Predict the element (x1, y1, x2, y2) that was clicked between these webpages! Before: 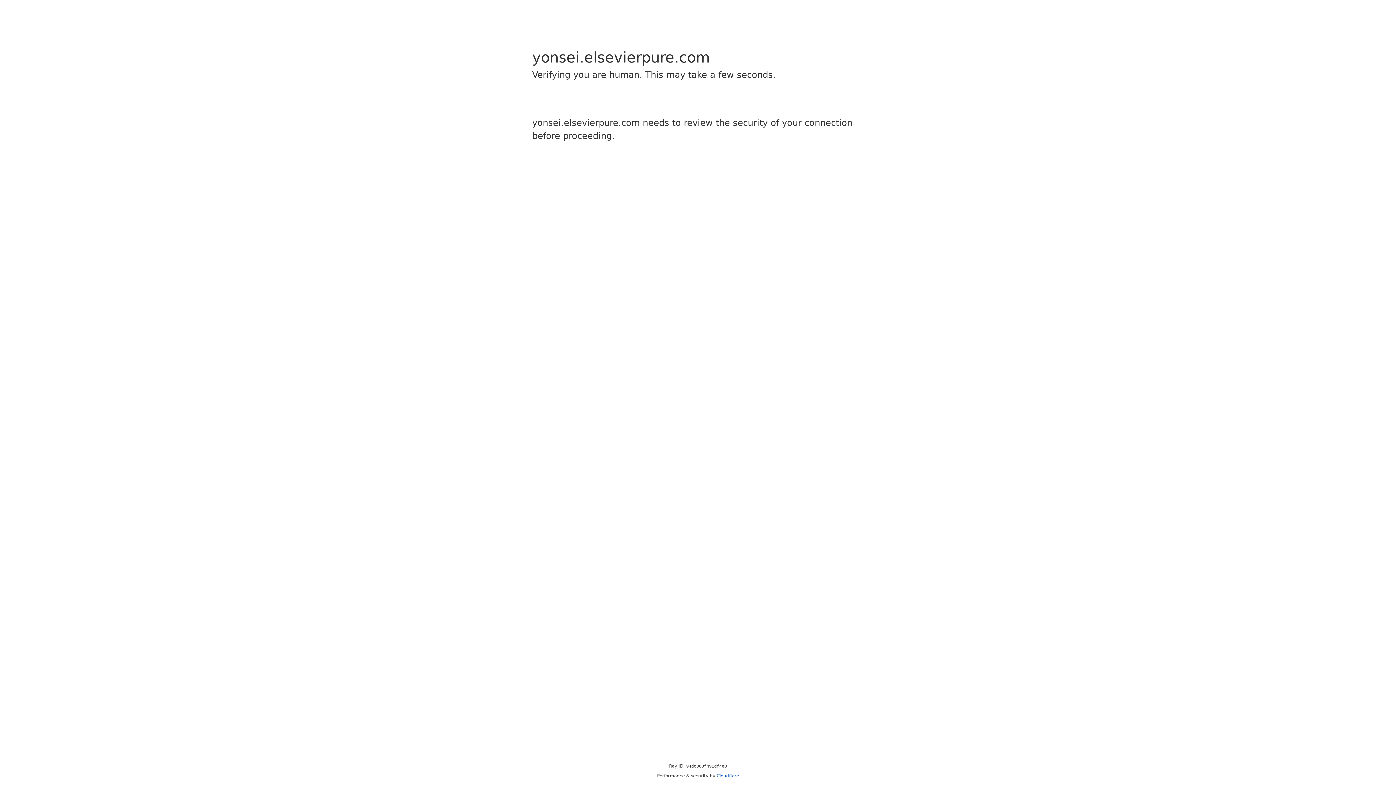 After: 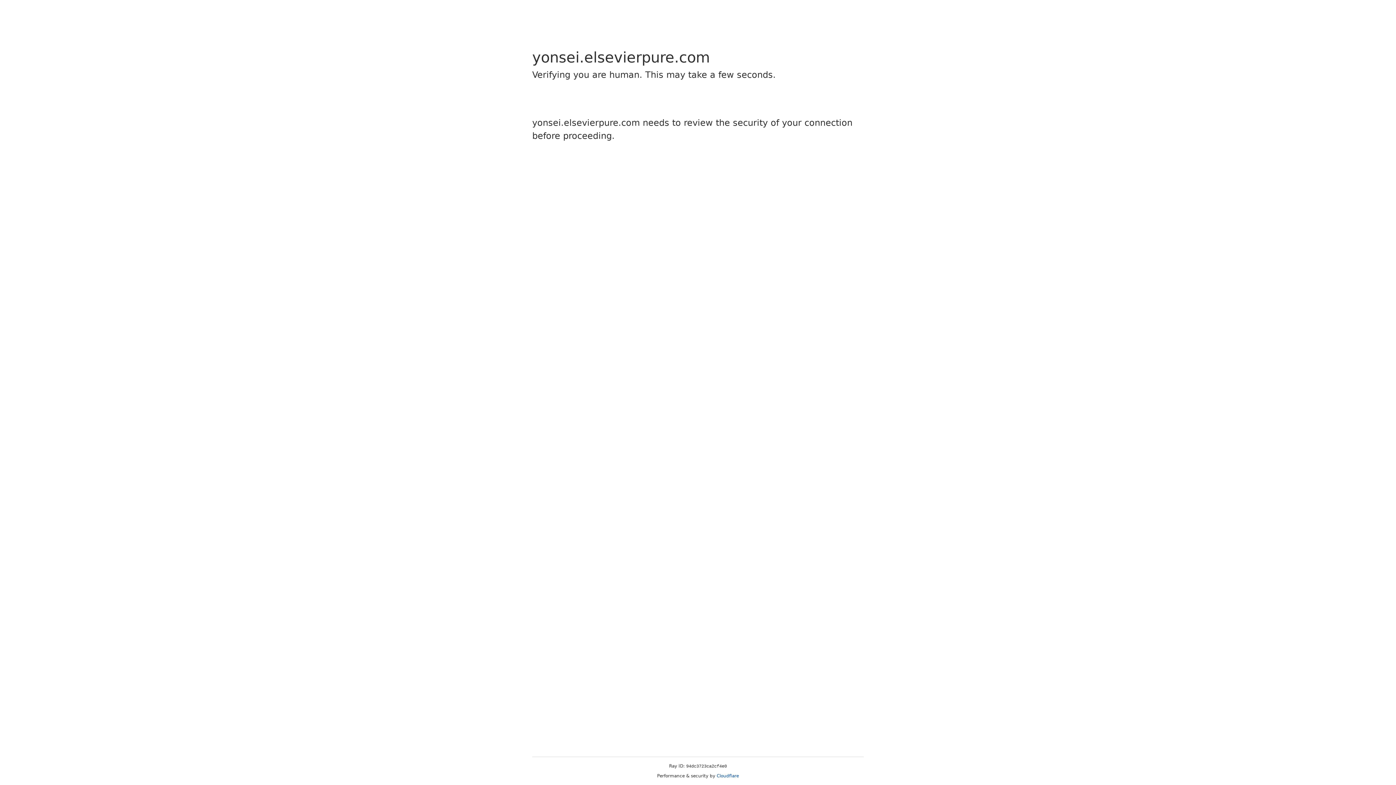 Action: label: Cloudflare bbox: (716, 773, 739, 778)